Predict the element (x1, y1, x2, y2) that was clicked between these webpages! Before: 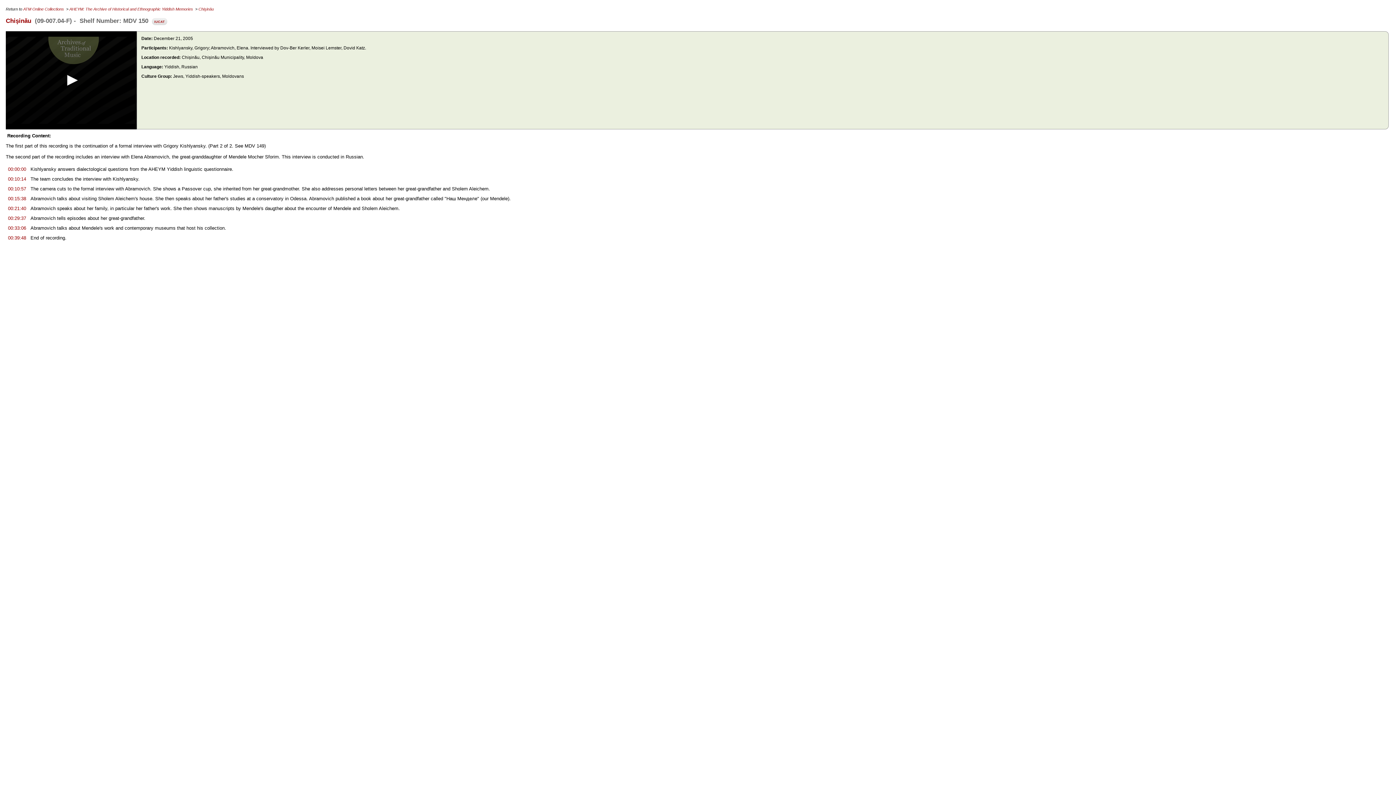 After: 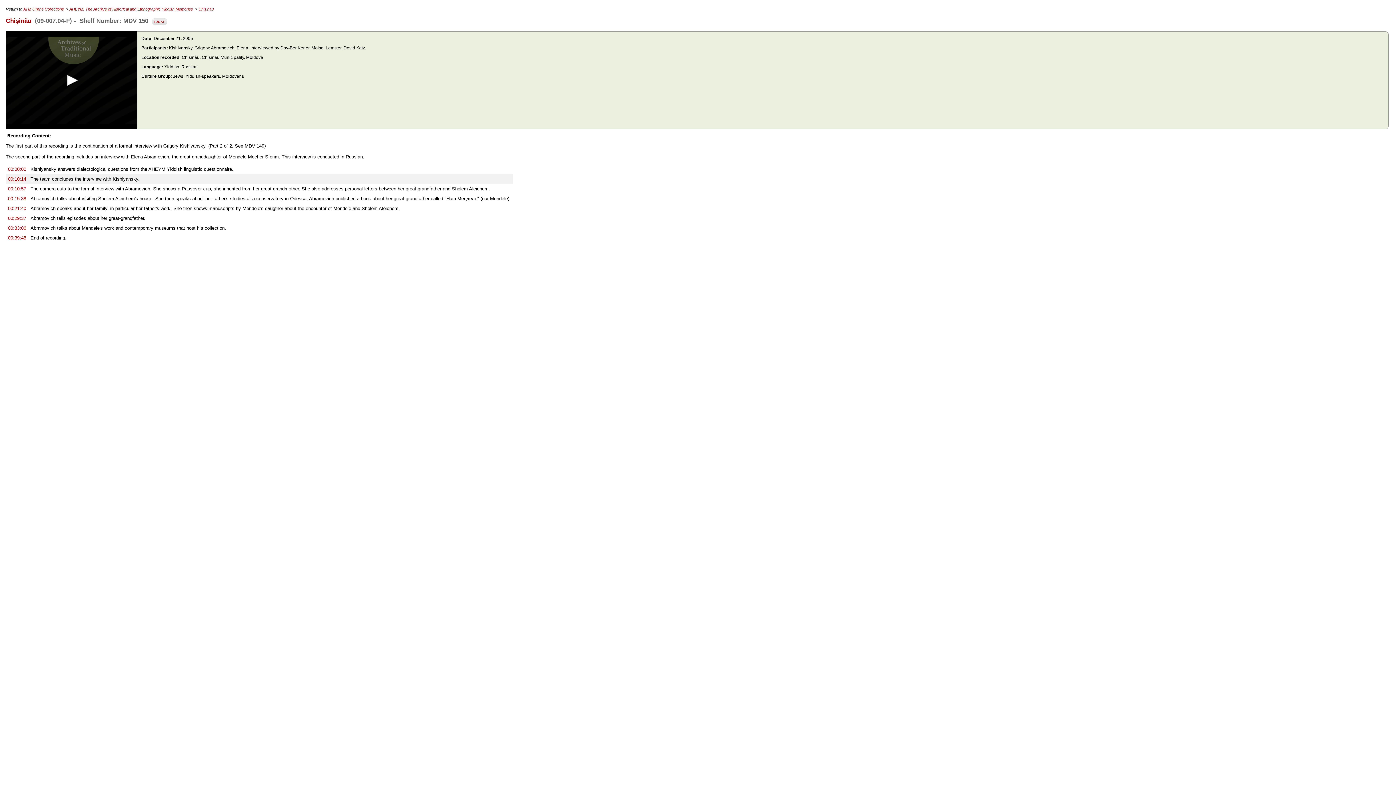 Action: bbox: (8, 176, 26, 181) label: 00:10:14